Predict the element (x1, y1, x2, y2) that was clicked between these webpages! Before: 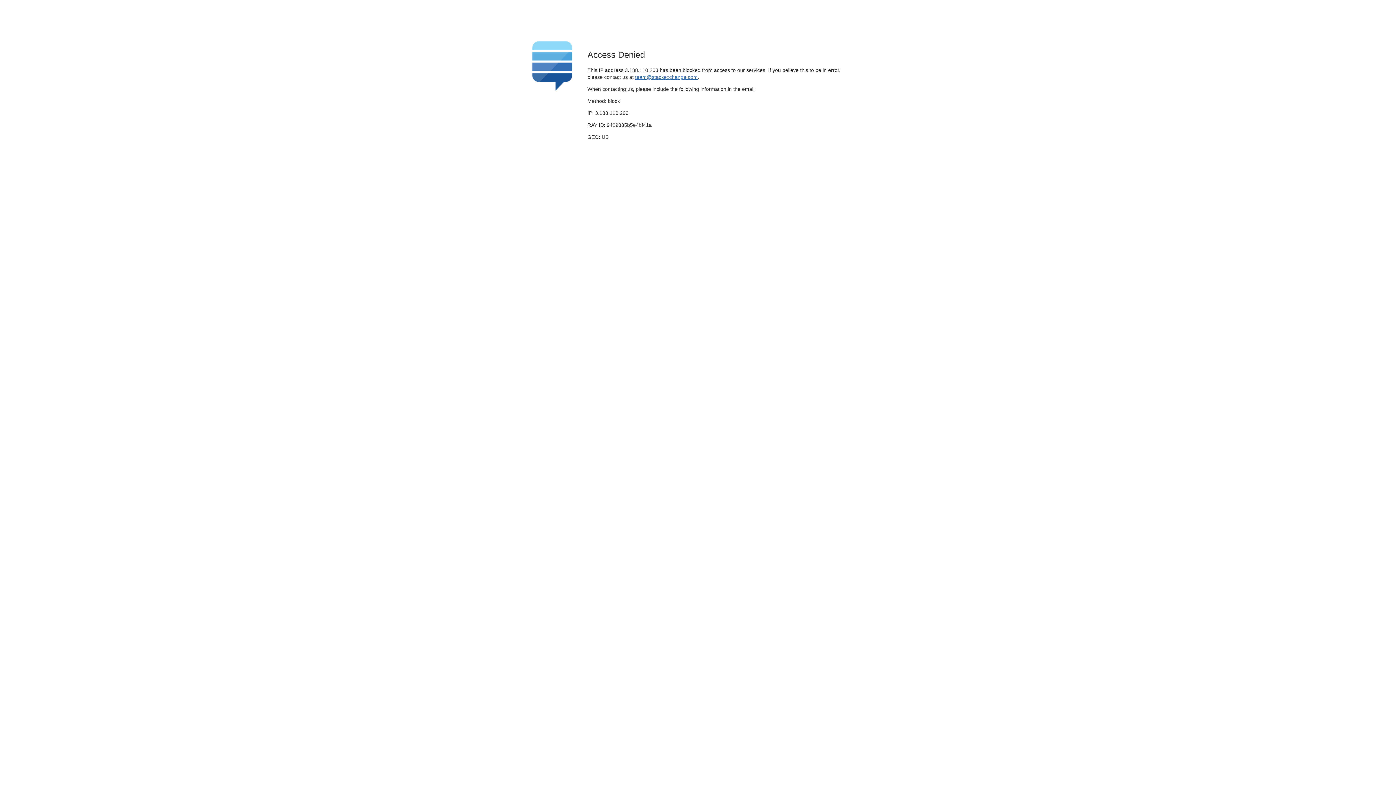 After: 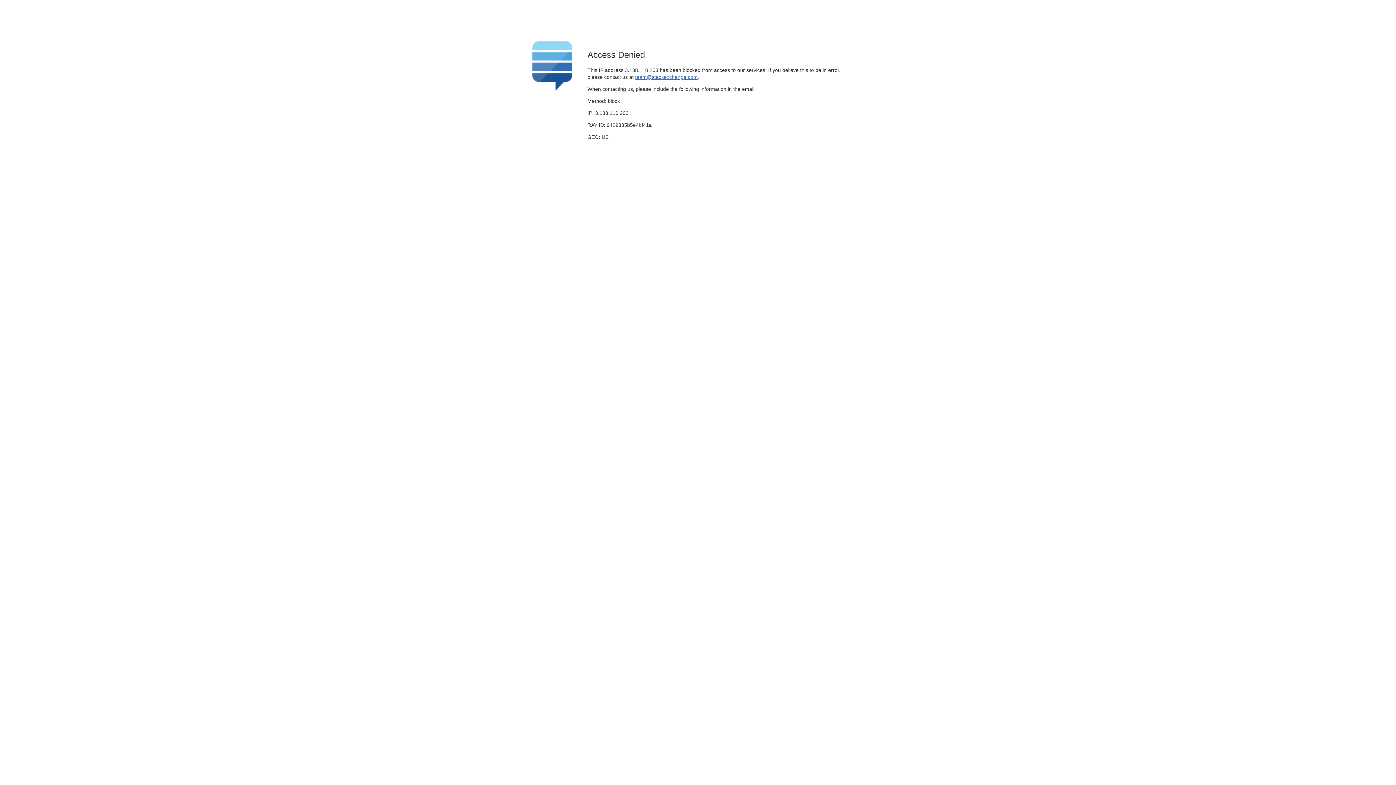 Action: label: team@stackexchange.com bbox: (635, 74, 697, 79)